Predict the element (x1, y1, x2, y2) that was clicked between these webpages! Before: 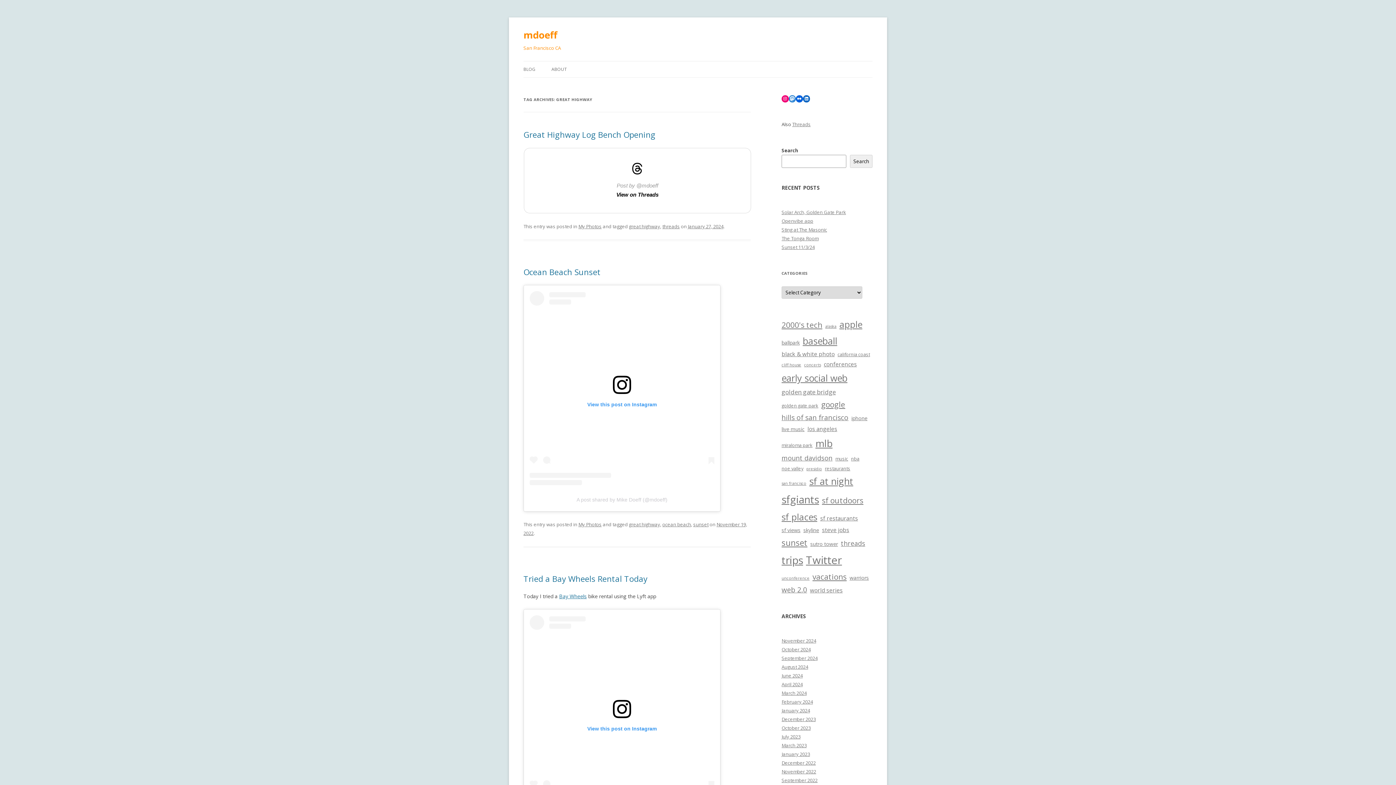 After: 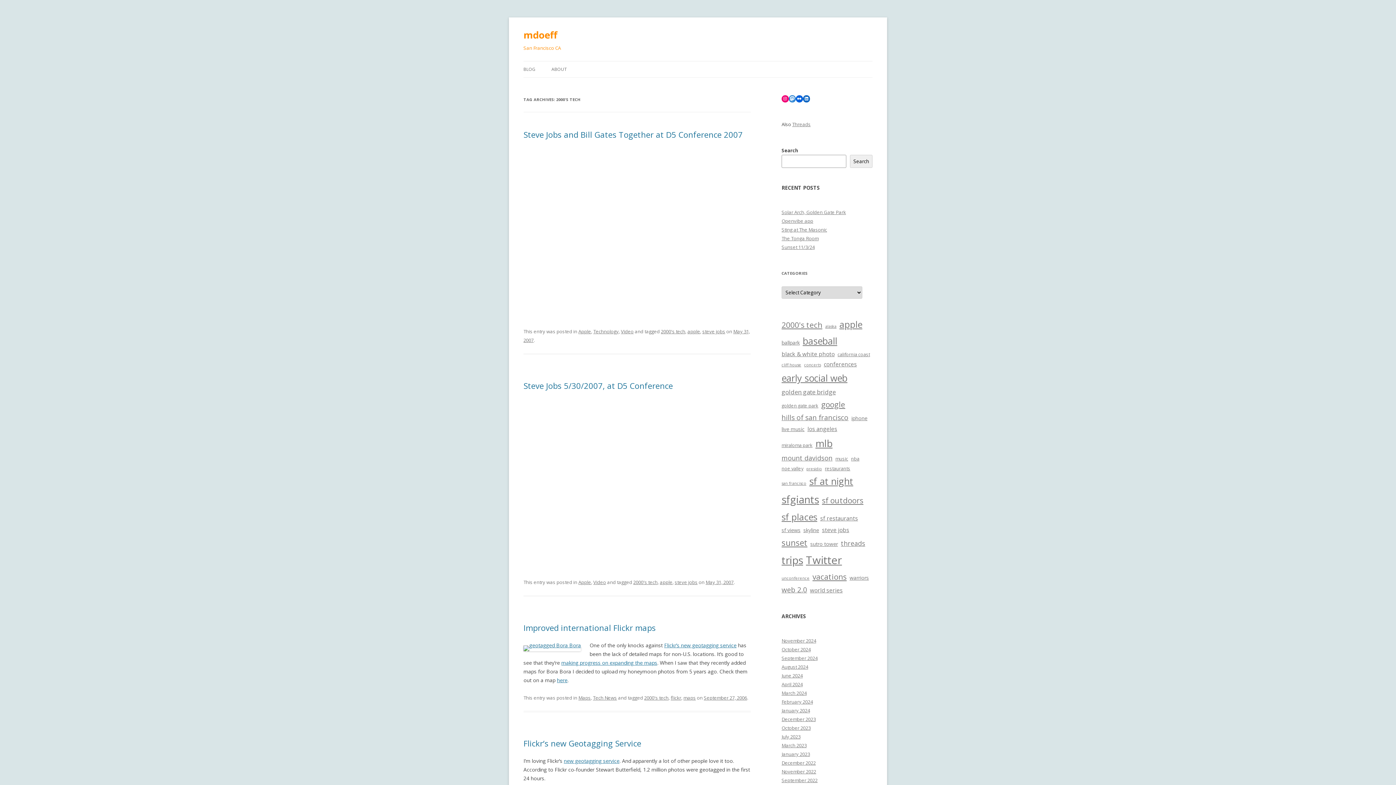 Action: bbox: (781, 318, 822, 331) label: 2000's tech (13 items)